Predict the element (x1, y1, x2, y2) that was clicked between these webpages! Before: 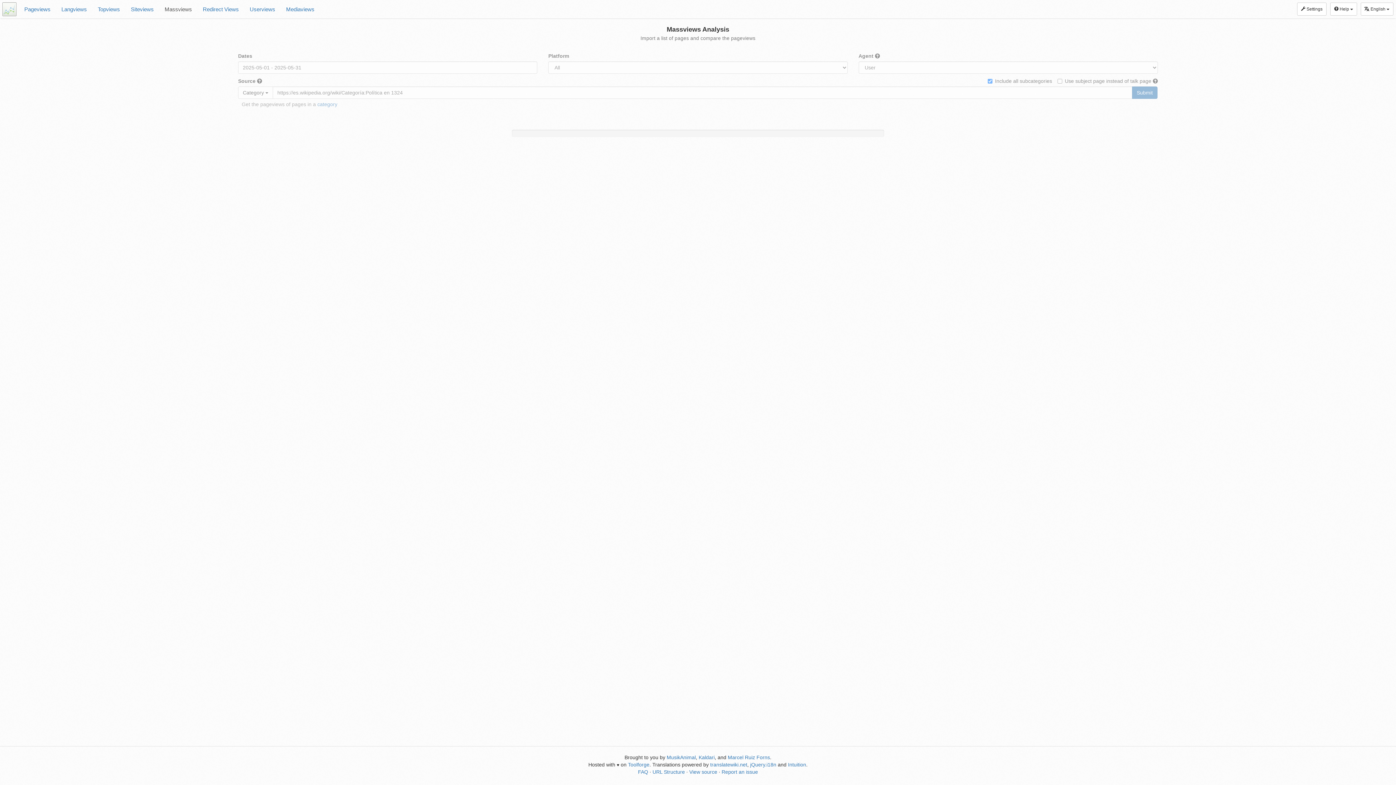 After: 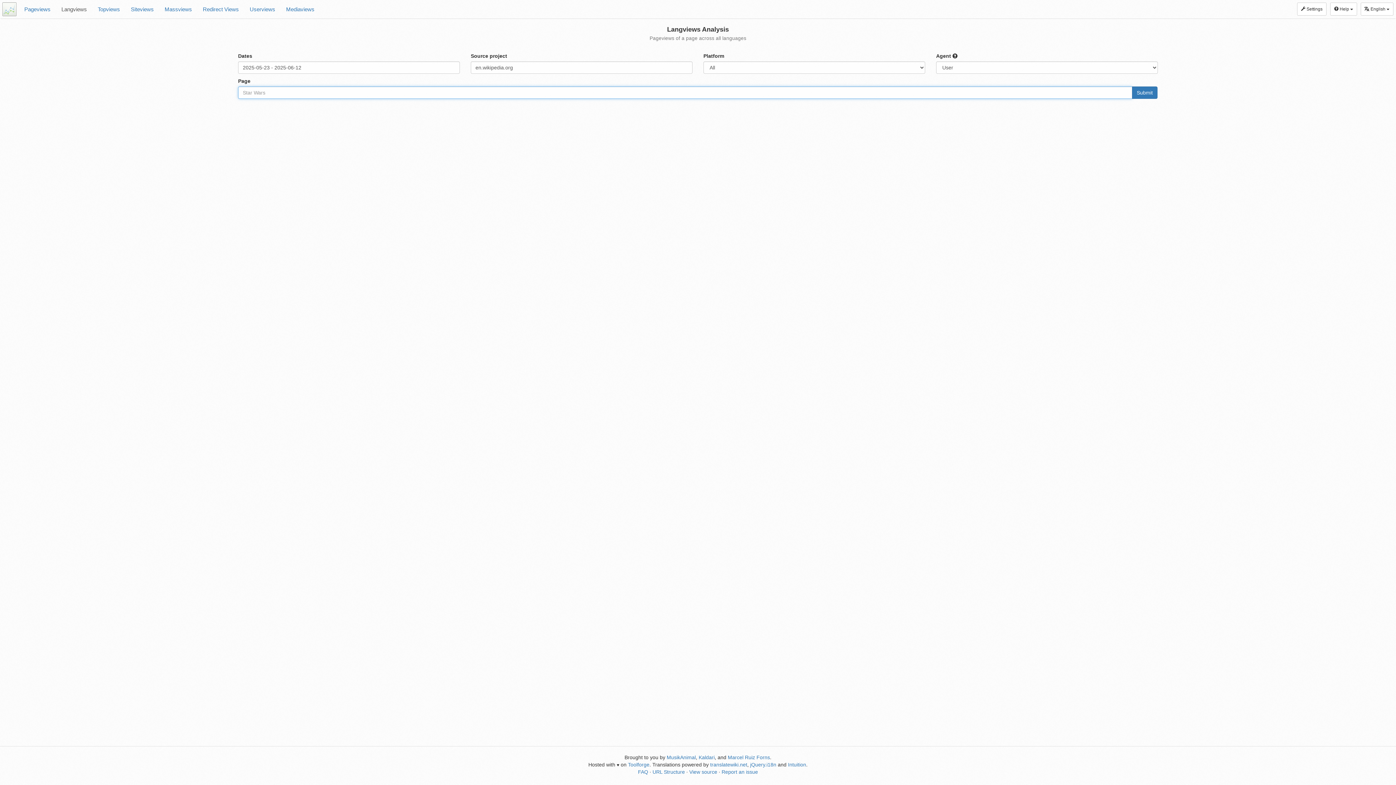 Action: bbox: (56, 0, 92, 18) label: Langviews